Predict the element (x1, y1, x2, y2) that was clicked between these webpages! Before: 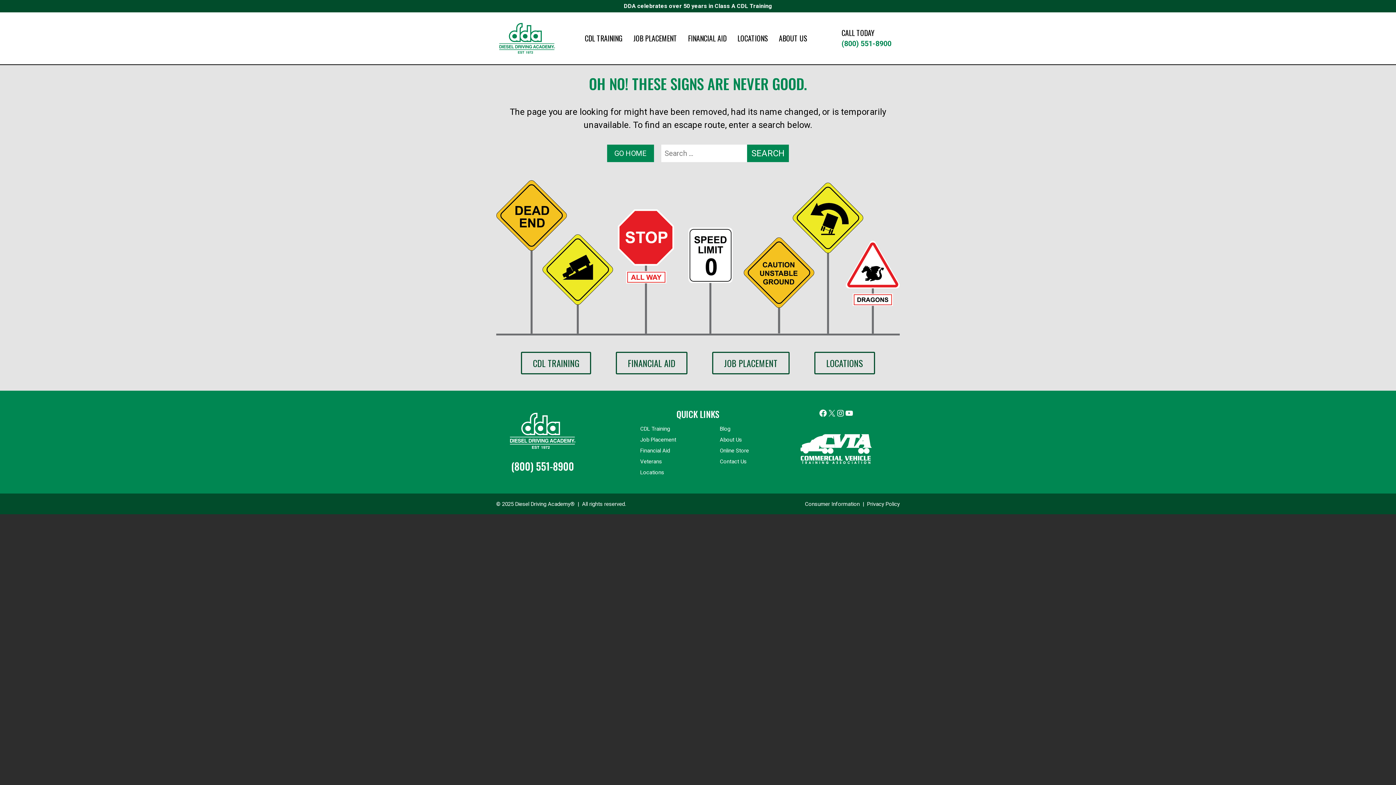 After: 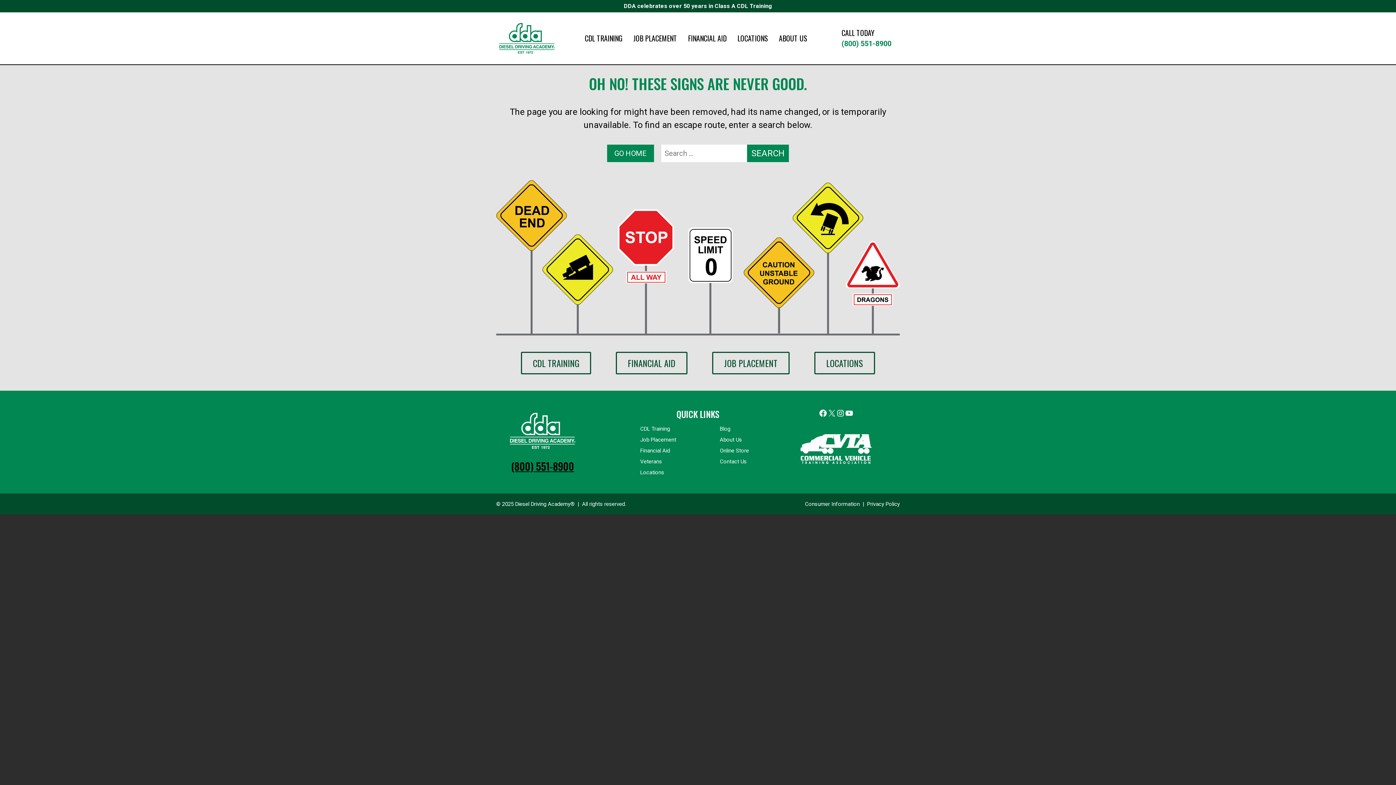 Action: label: (800) 551-8900 bbox: (511, 459, 574, 473)